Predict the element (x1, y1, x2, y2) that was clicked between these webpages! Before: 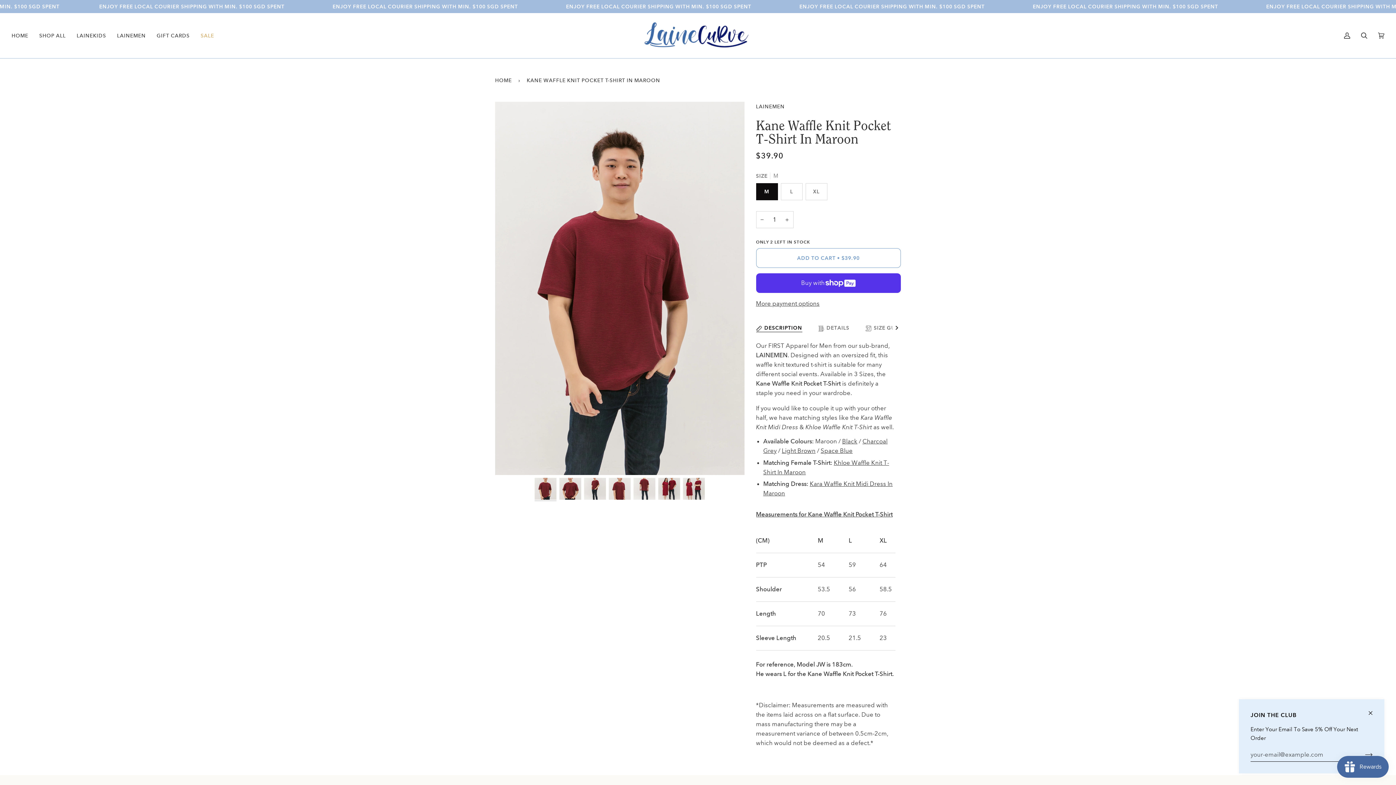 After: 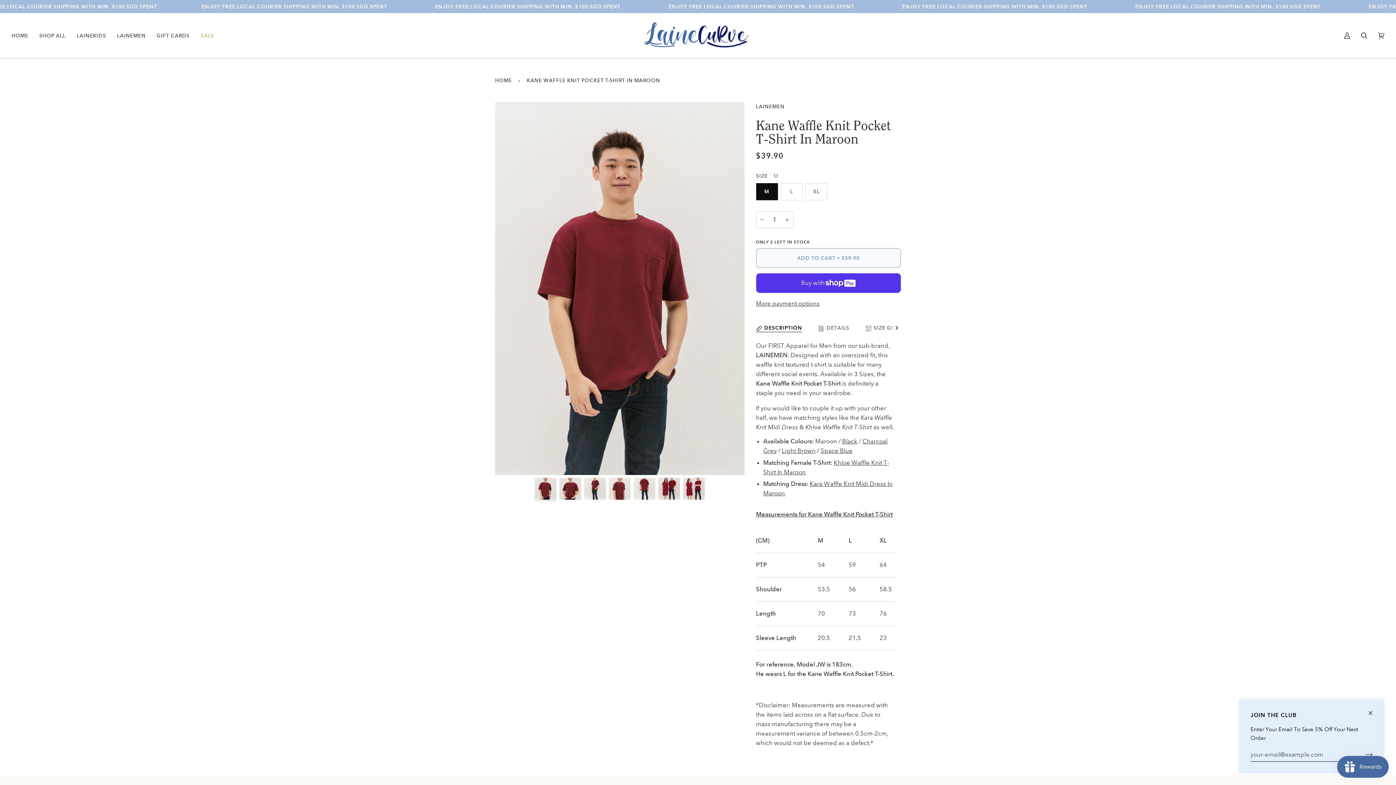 Action: label: ADD TO CART • $39.90 bbox: (756, 248, 901, 268)